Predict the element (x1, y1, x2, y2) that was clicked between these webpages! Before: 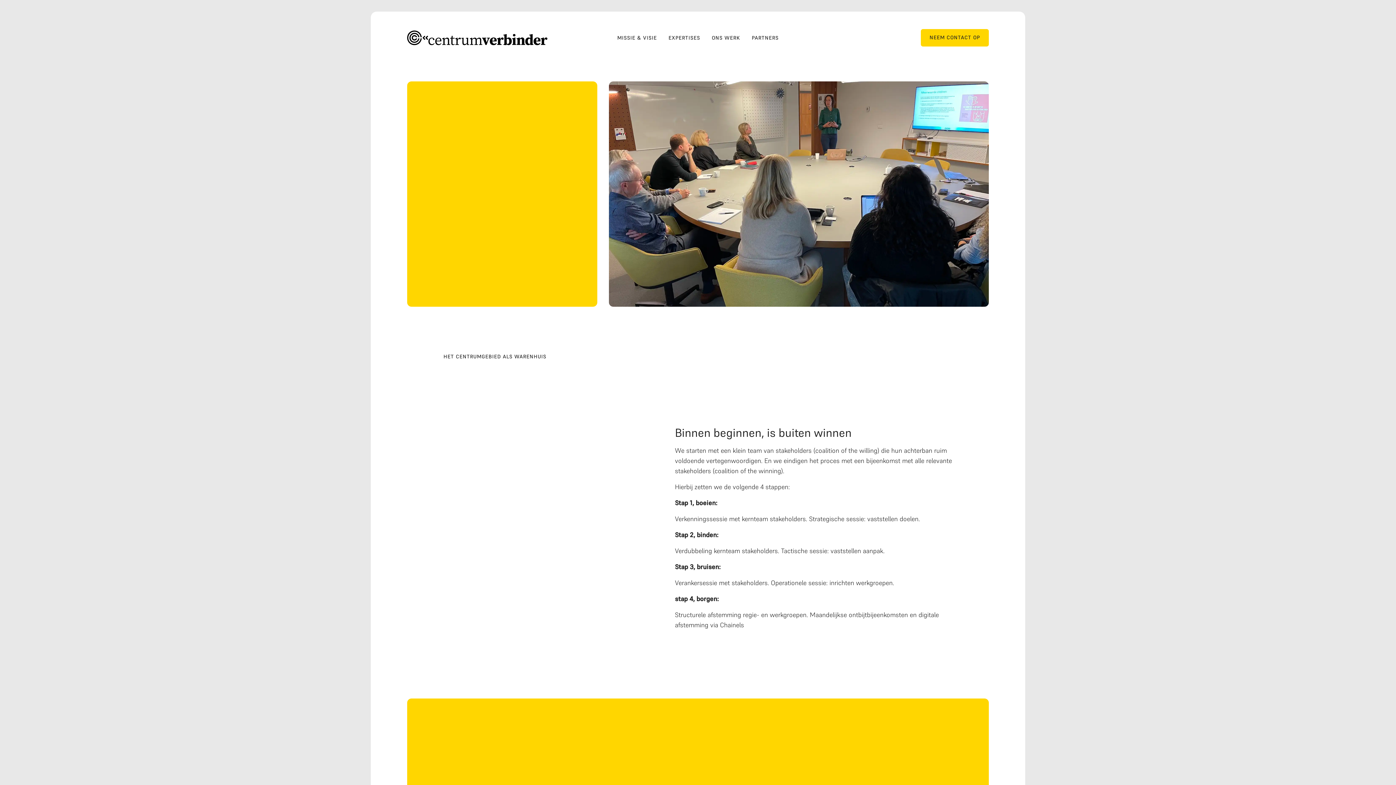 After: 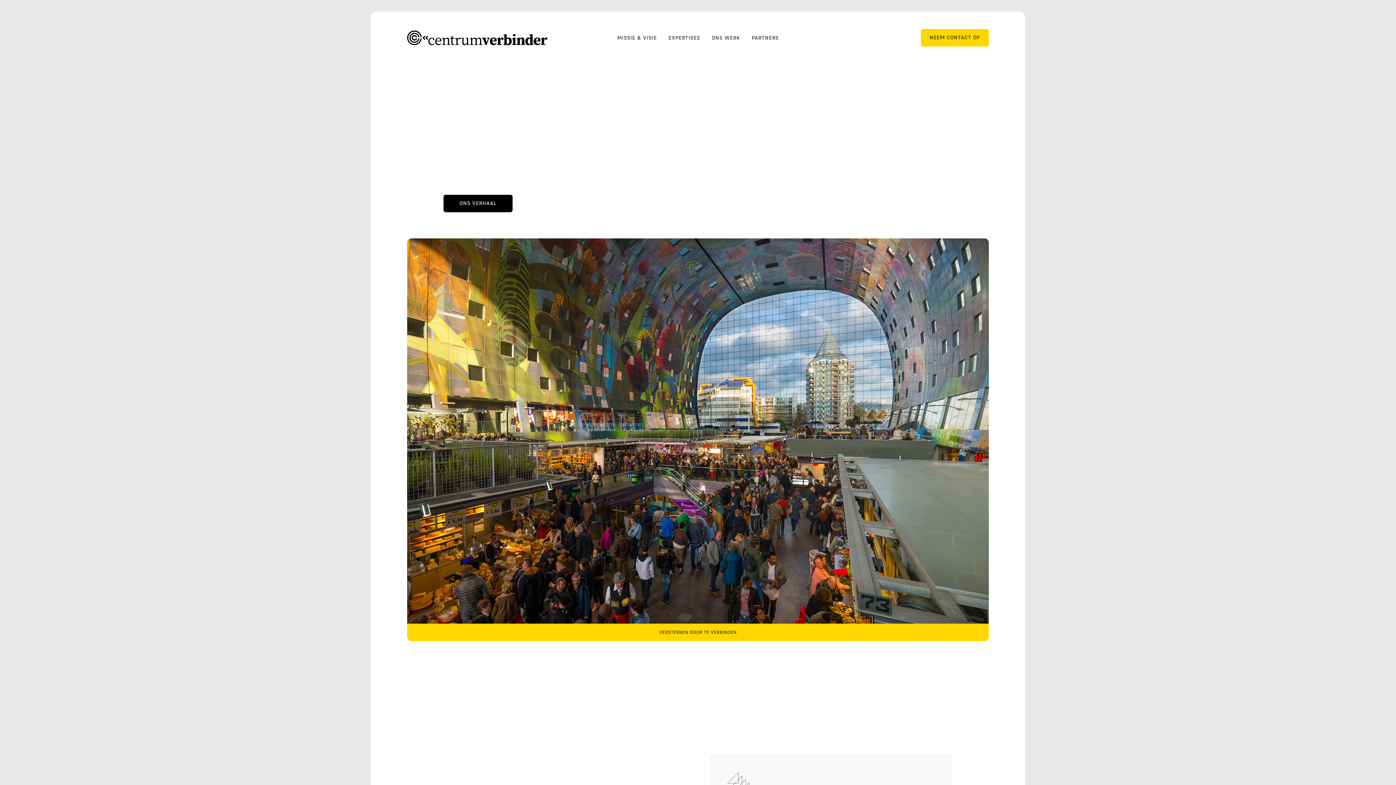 Action: bbox: (407, 30, 547, 45)